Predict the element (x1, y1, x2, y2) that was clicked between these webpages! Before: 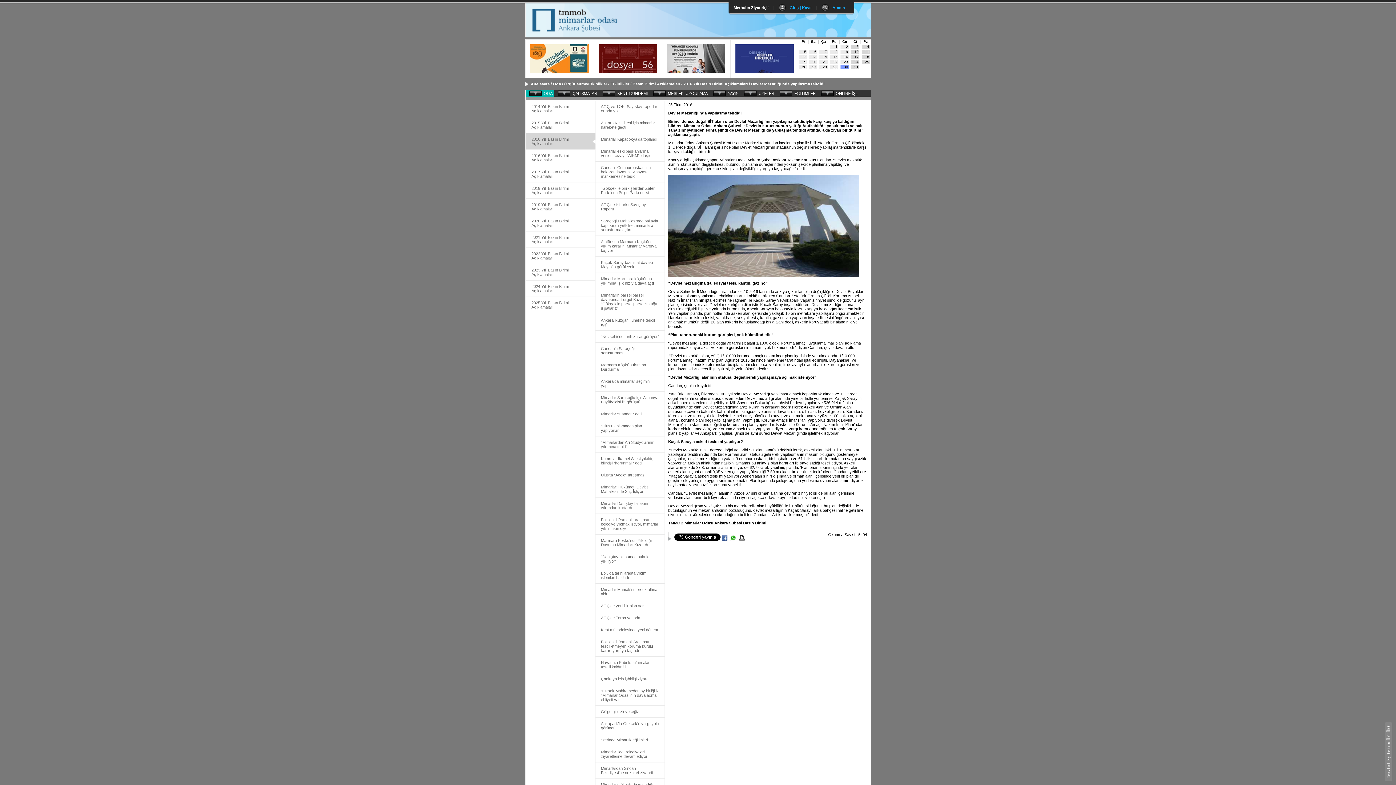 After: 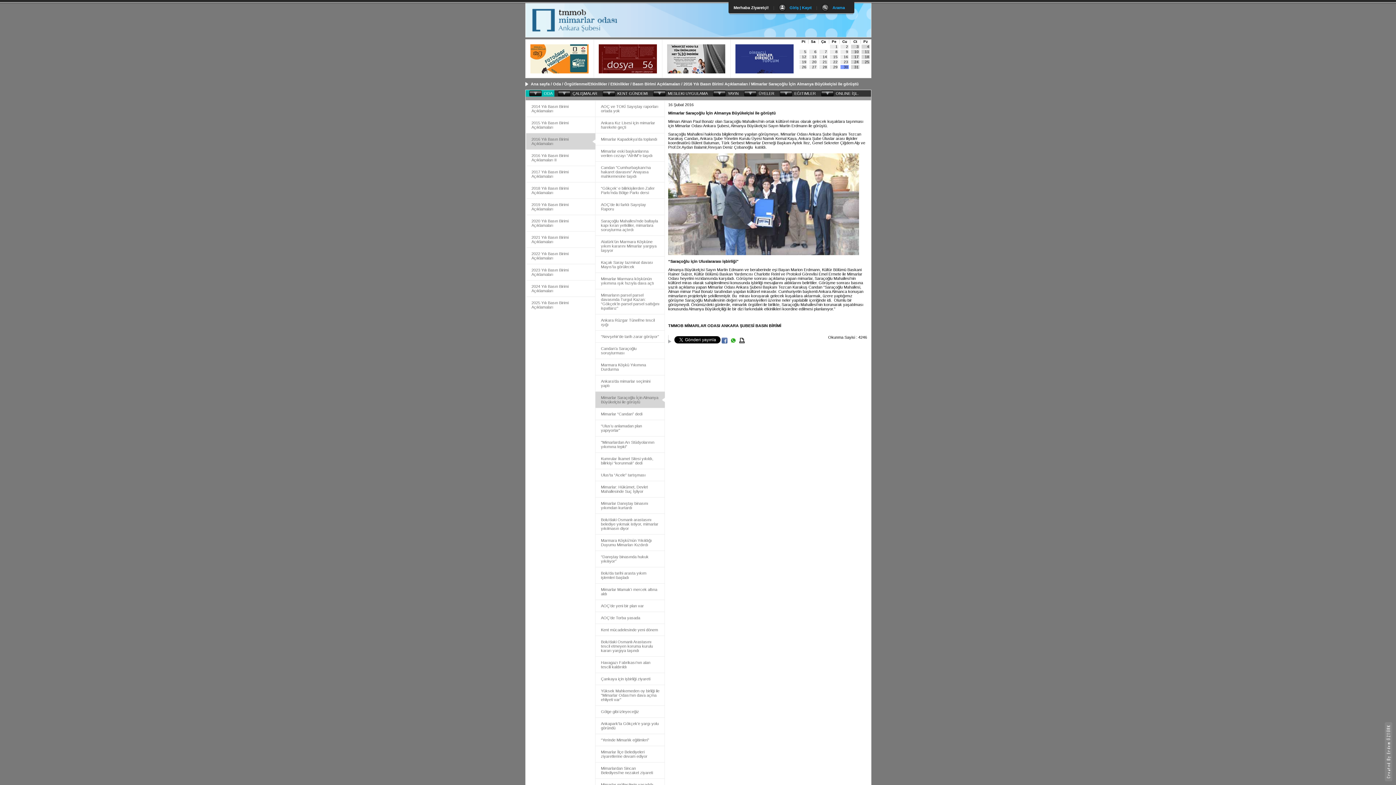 Action: label: Mimarlar Saraçoğlu İçin Almanya Büyükelçisi ile görüştü bbox: (595, 392, 665, 408)